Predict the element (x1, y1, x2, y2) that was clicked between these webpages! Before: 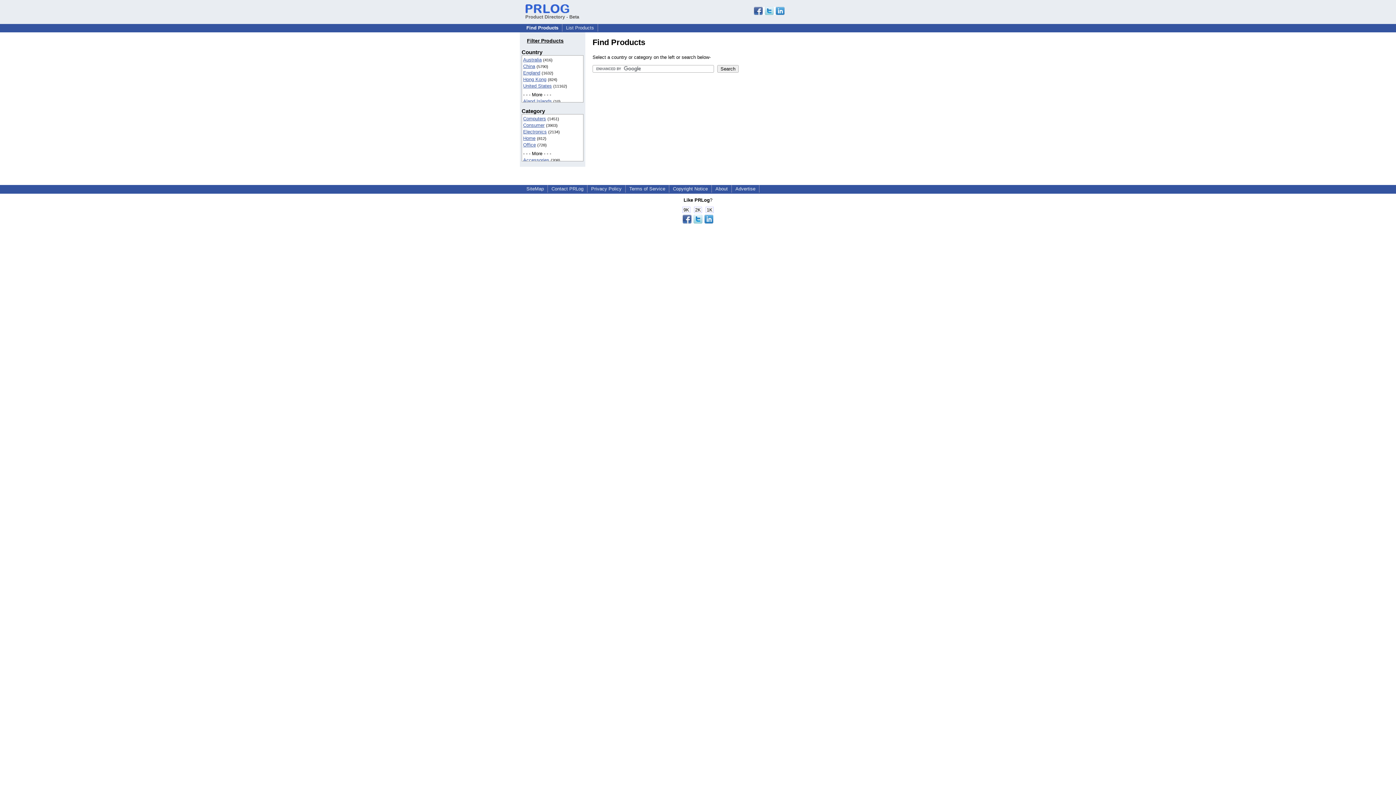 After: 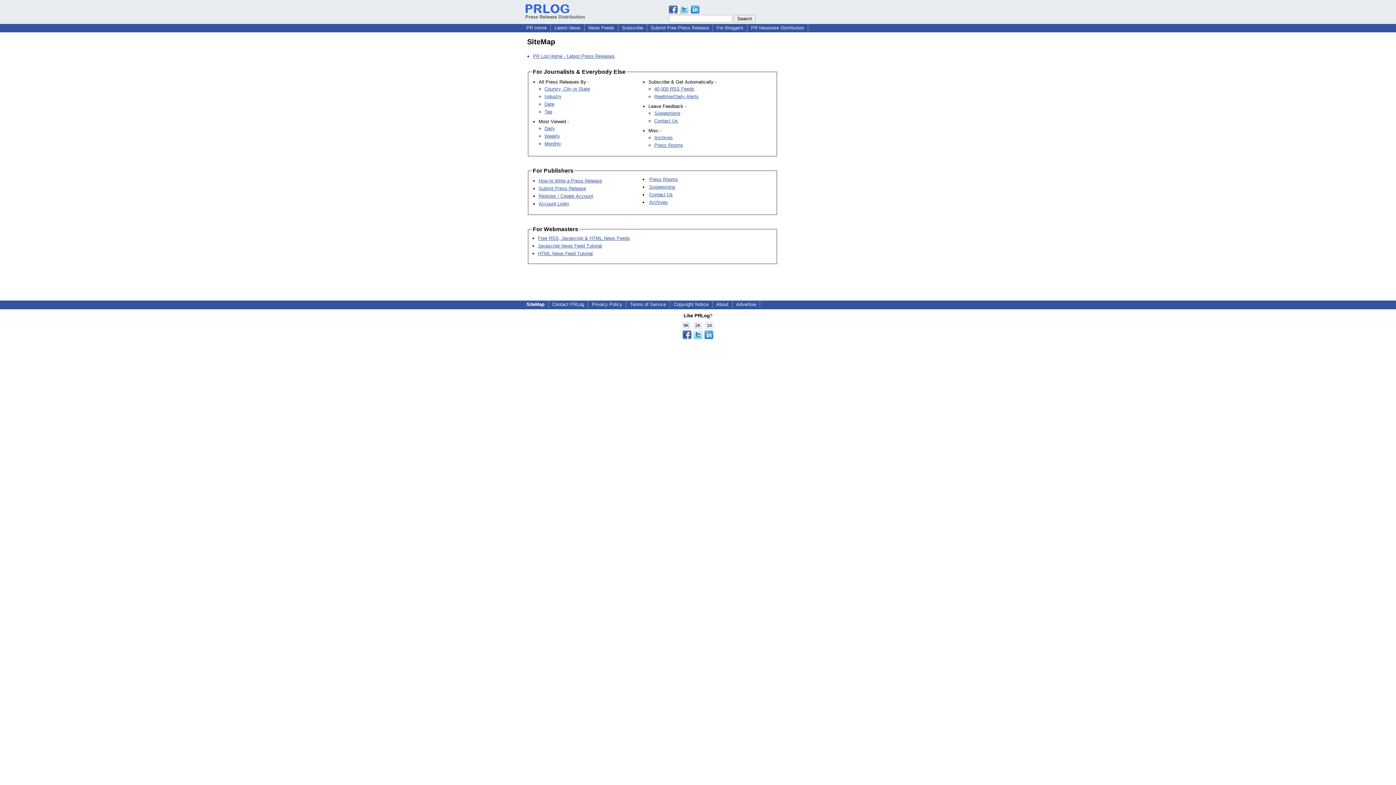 Action: label: SiteMap bbox: (523, 185, 546, 192)